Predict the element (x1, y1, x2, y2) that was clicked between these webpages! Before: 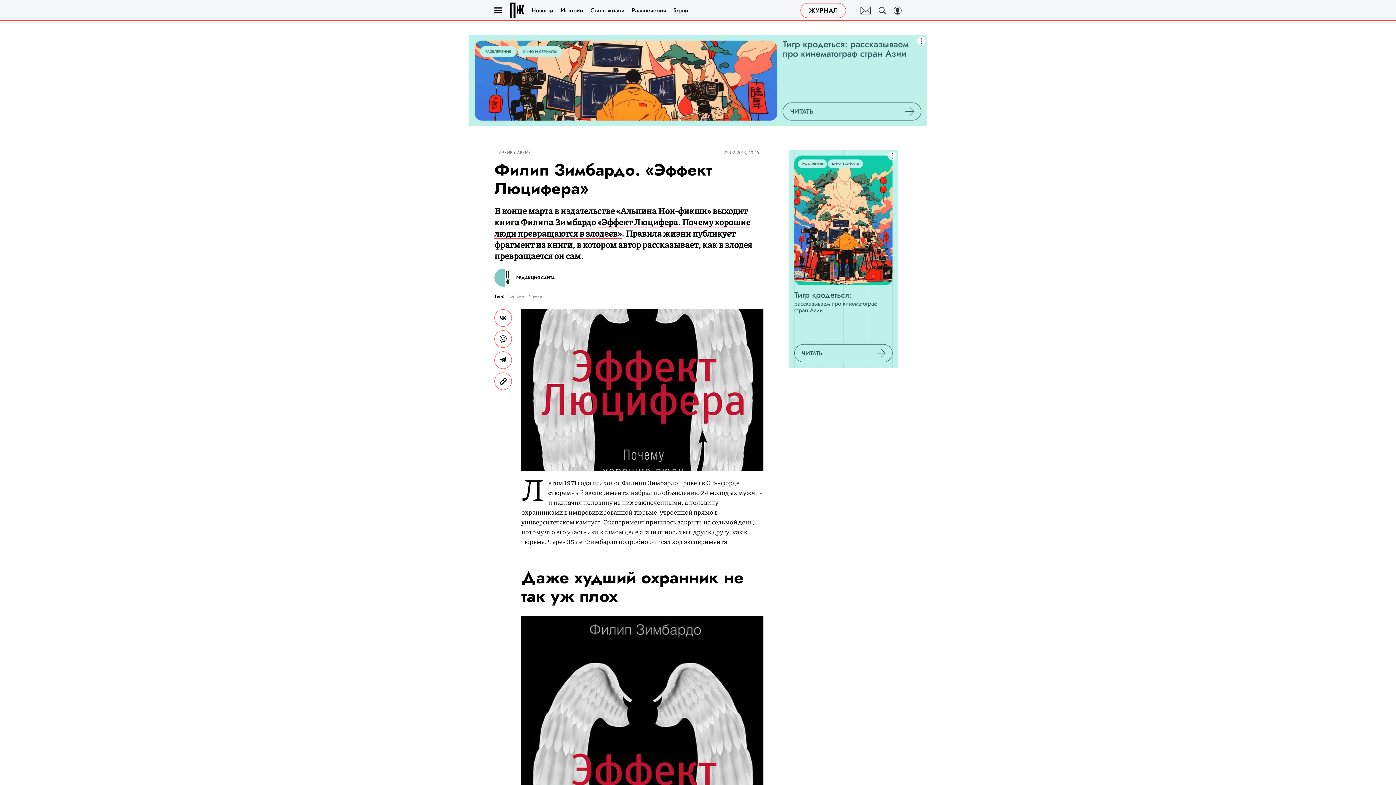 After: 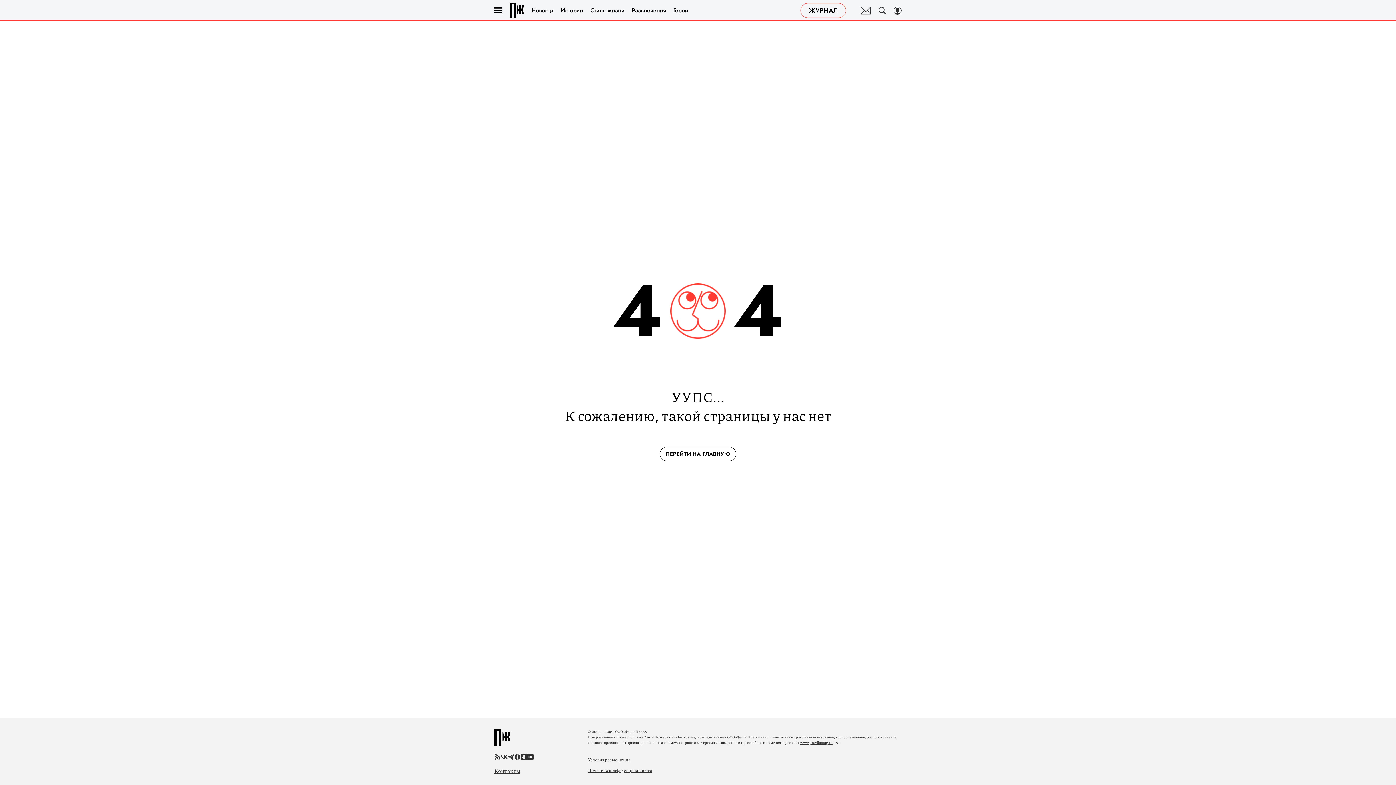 Action: label: АРХИВ bbox: (498, 150, 512, 155)